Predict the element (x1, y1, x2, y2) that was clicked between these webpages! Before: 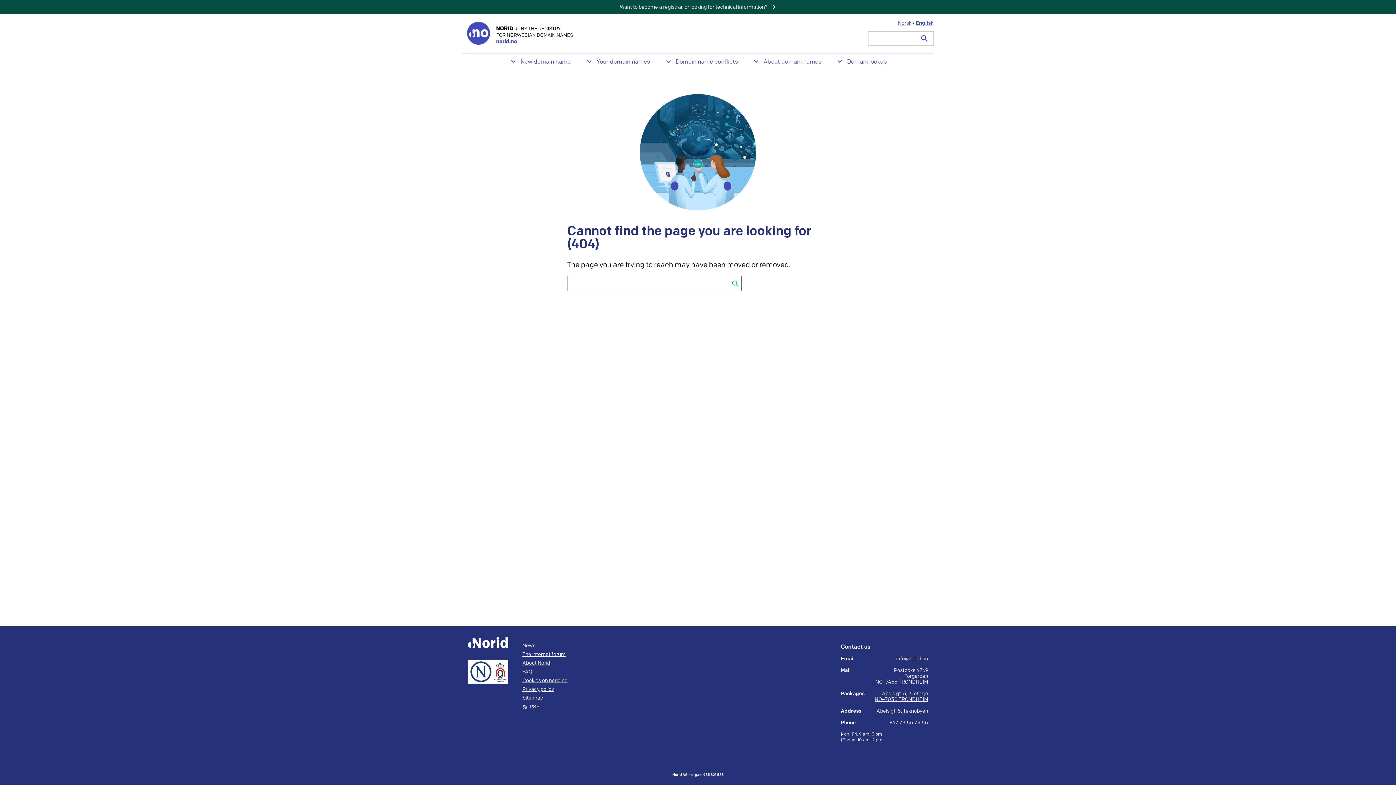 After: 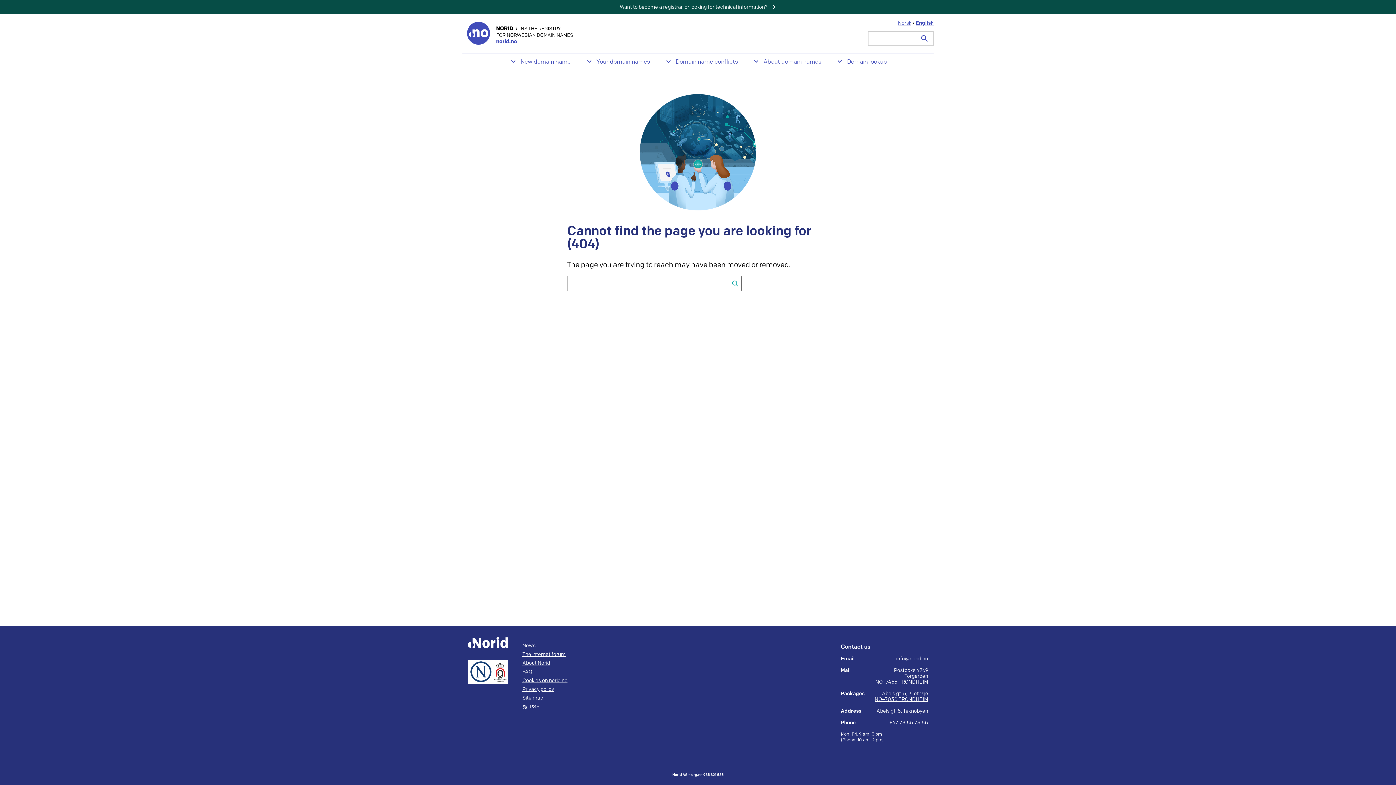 Action: bbox: (896, 656, 928, 662) label: info@norid.no